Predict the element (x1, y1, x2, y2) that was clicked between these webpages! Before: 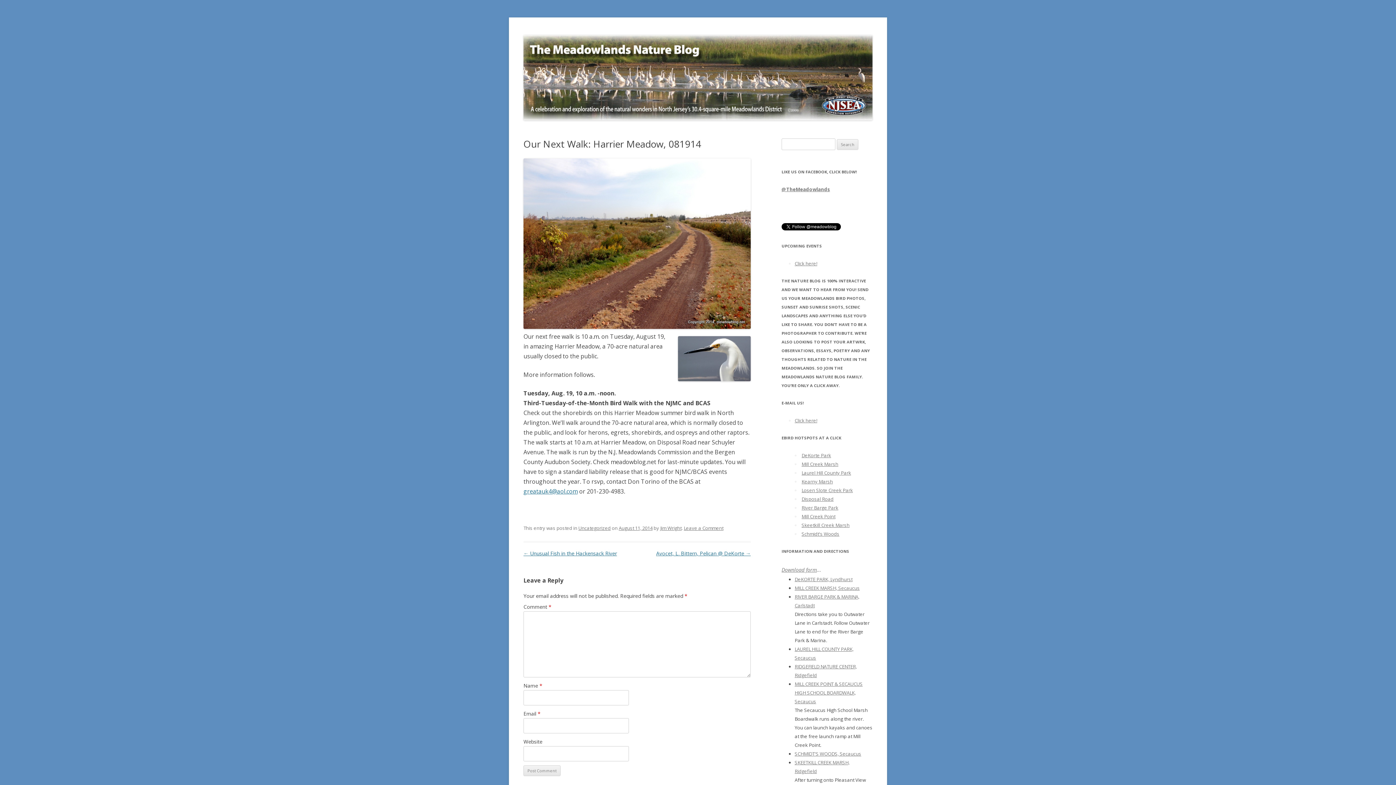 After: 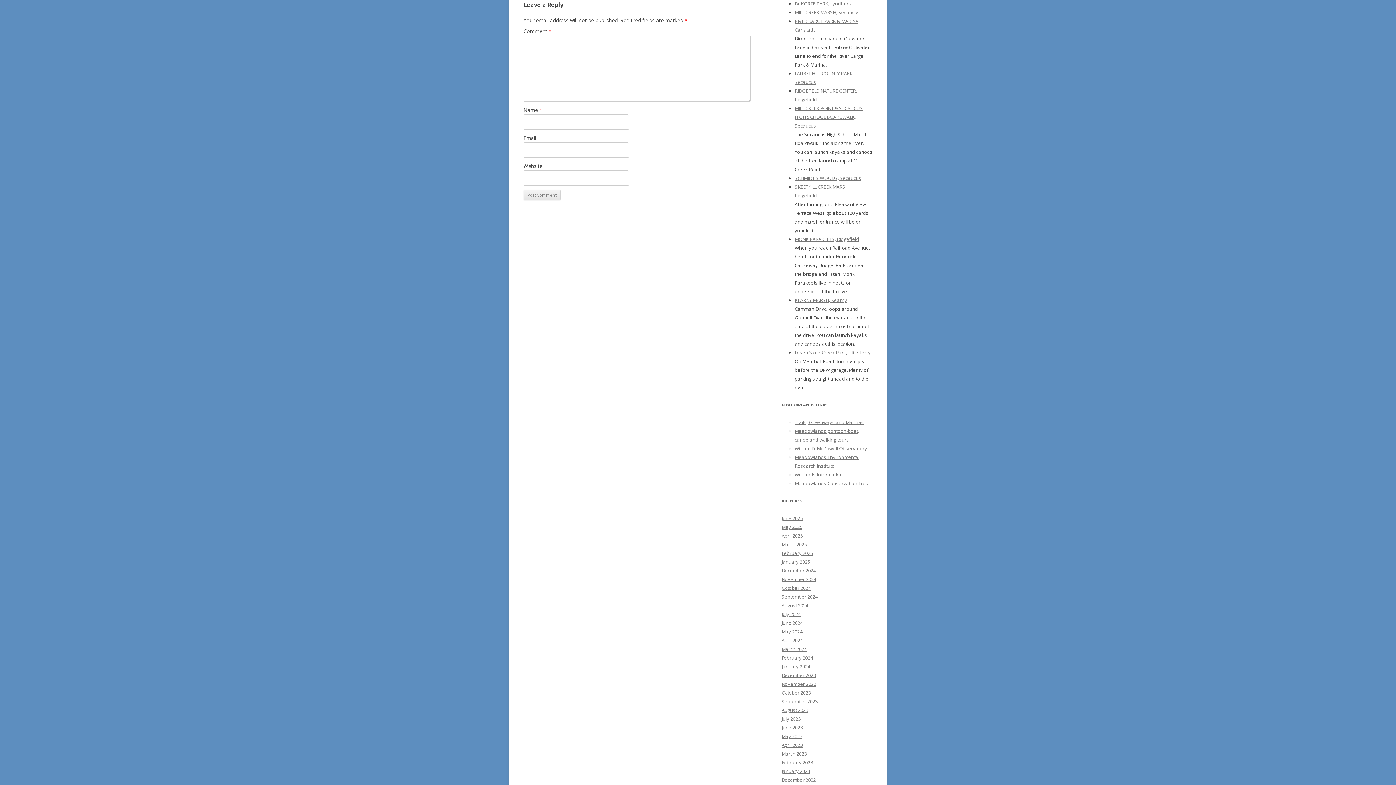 Action: label: Leave a Comment bbox: (684, 524, 723, 531)